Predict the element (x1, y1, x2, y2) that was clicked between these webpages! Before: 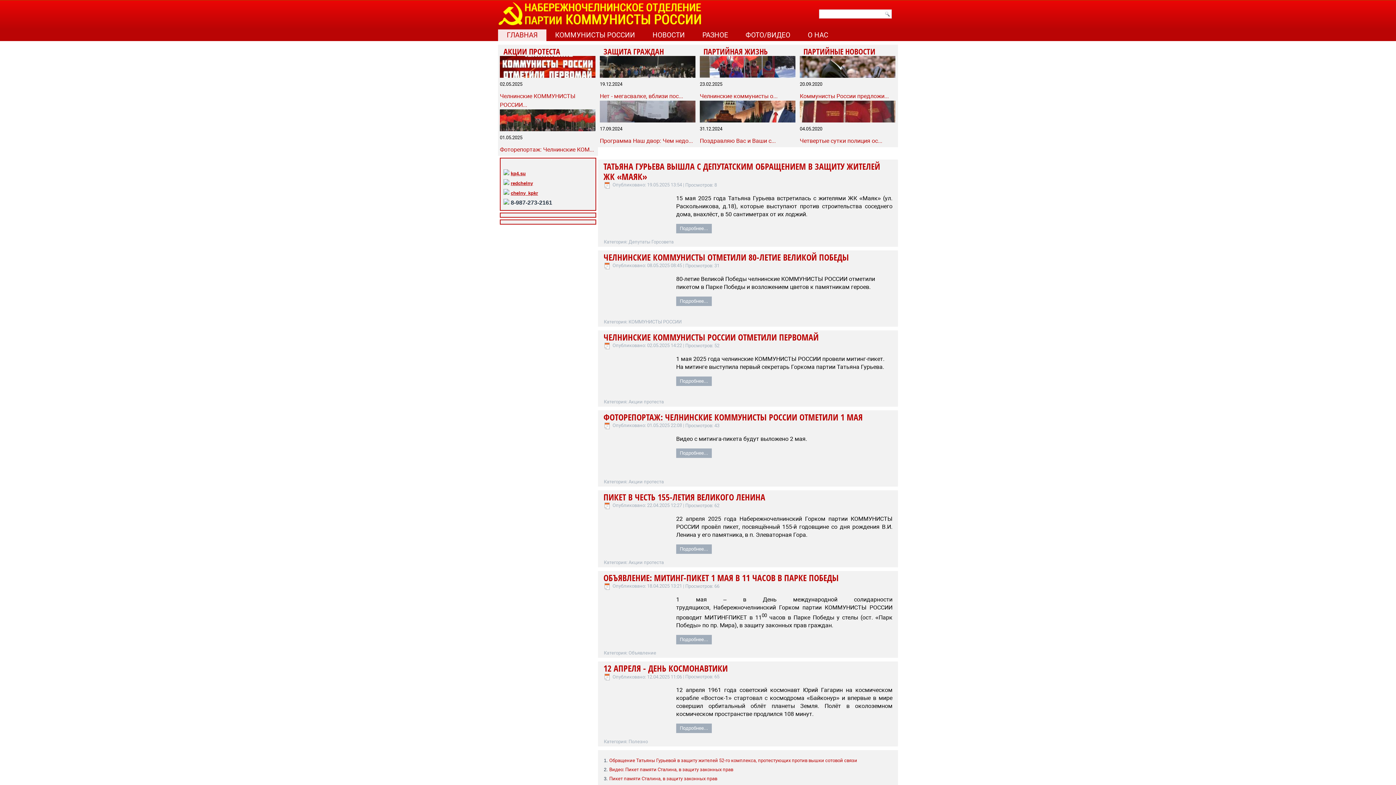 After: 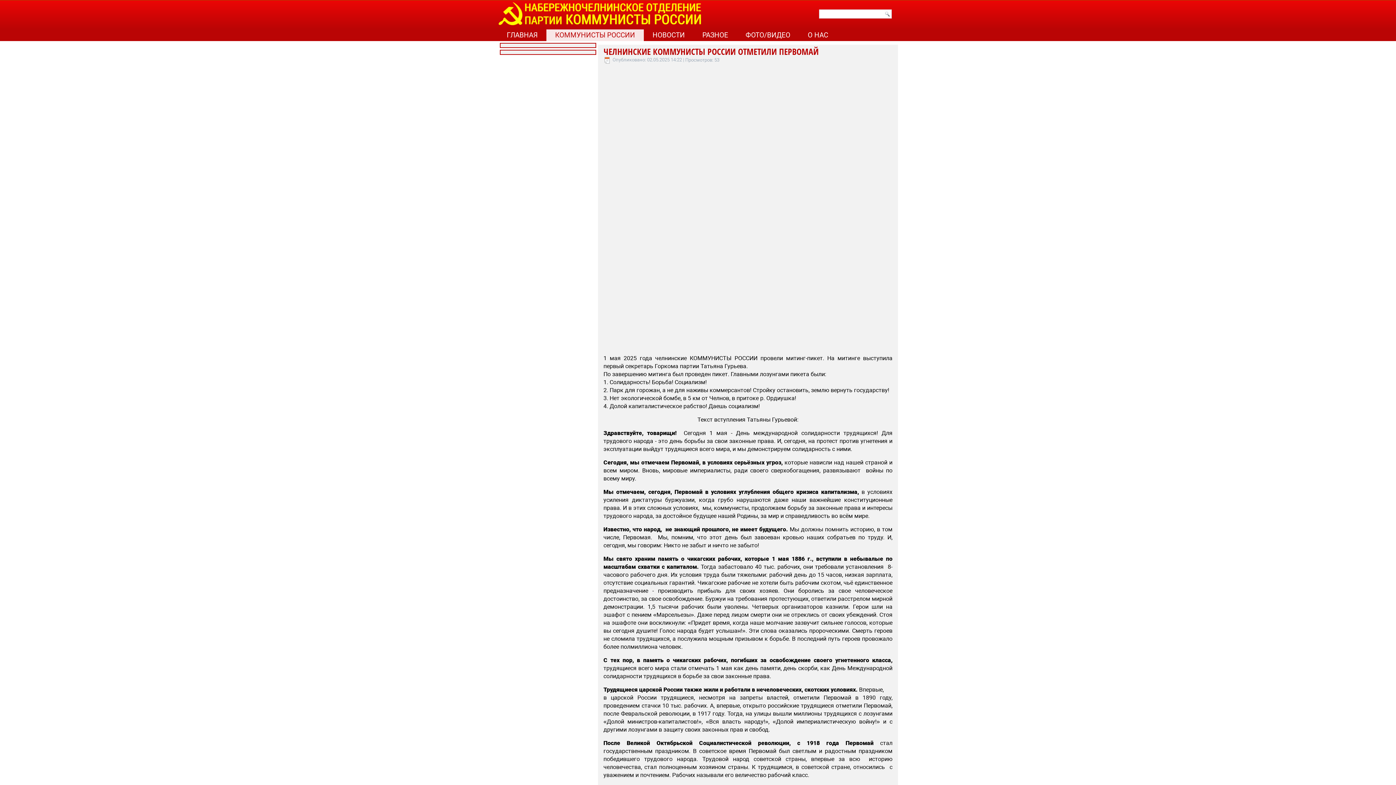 Action: label: ЧЕЛНИНСКИЕ КОММУНИСТЫ РОССИИ ОТМЕТИЛИ ПЕРВОМАЙ bbox: (603, 331, 818, 343)